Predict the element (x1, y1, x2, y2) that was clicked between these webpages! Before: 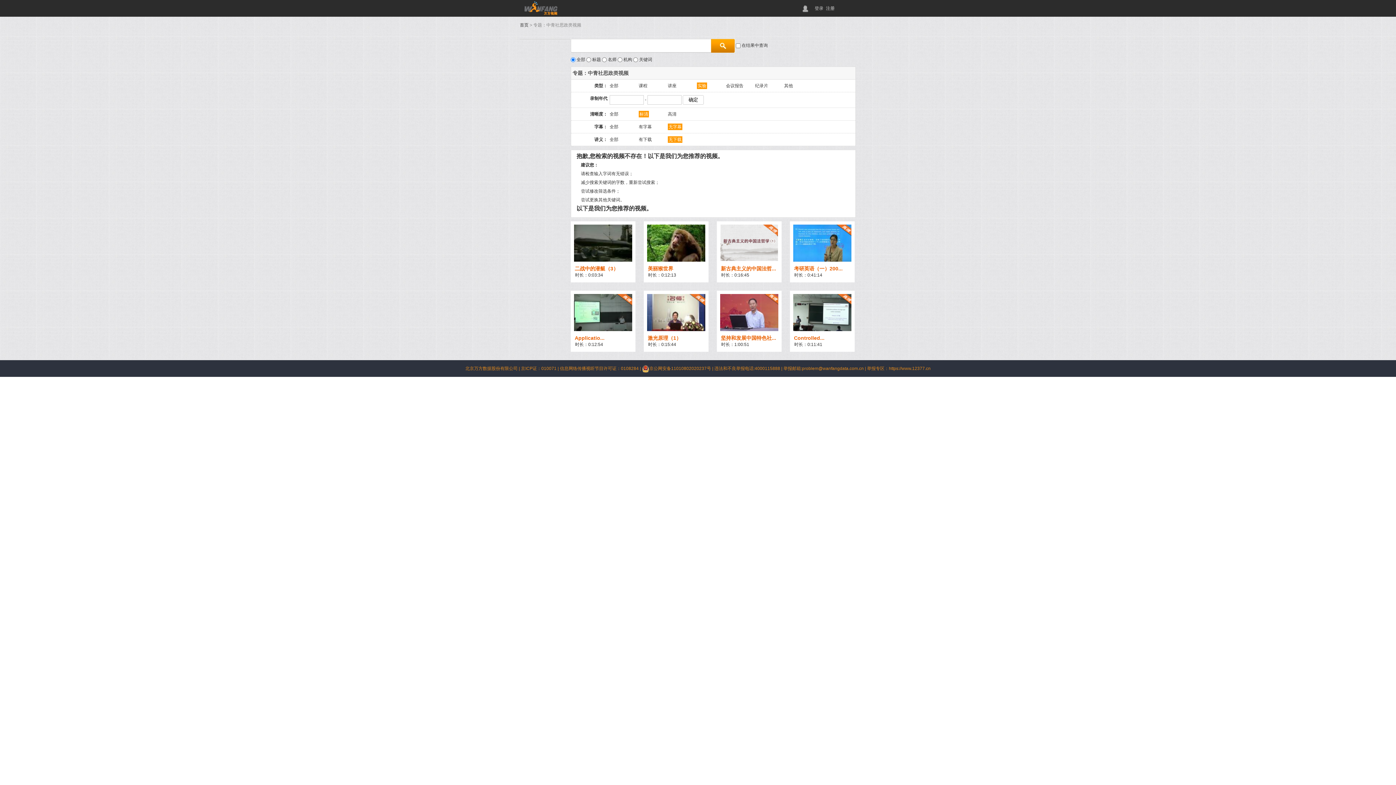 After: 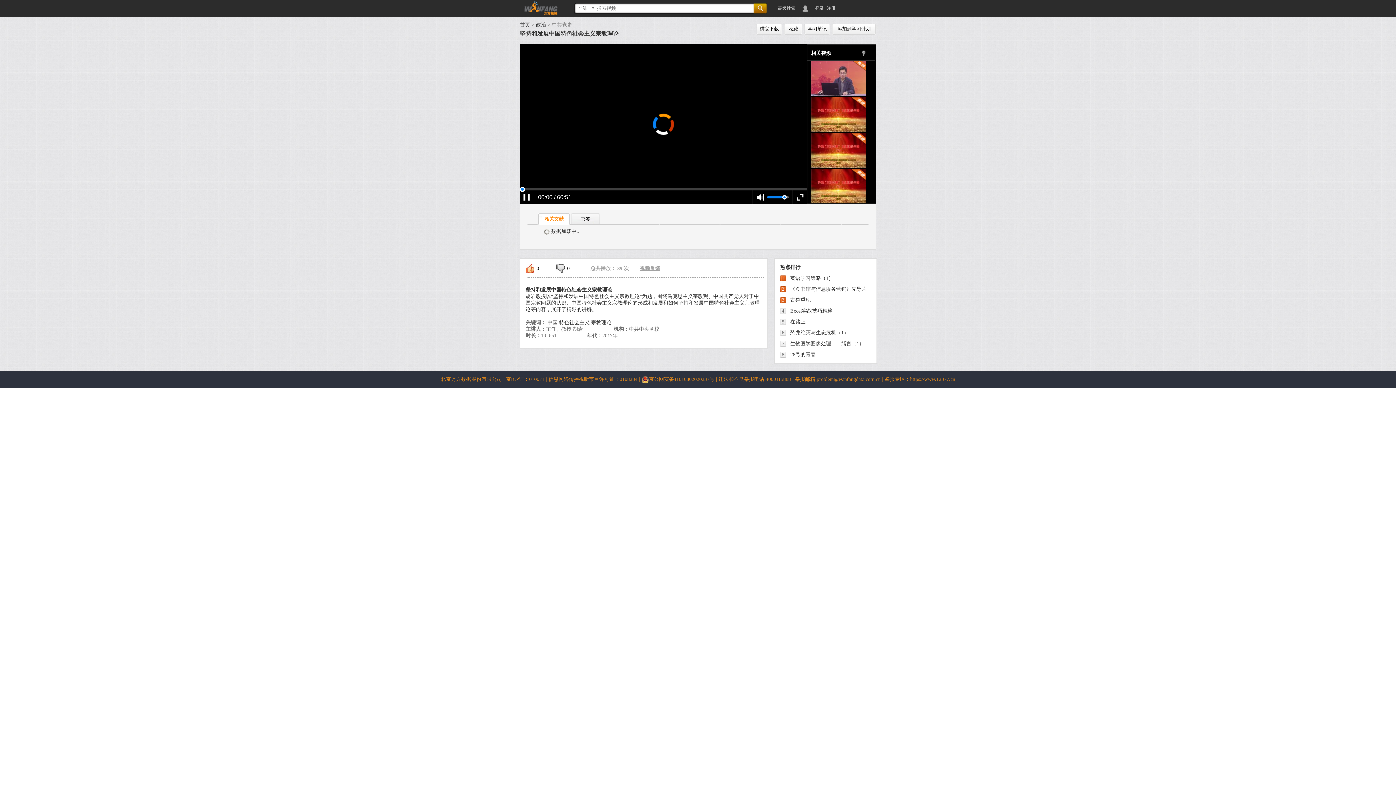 Action: bbox: (720, 309, 778, 314)